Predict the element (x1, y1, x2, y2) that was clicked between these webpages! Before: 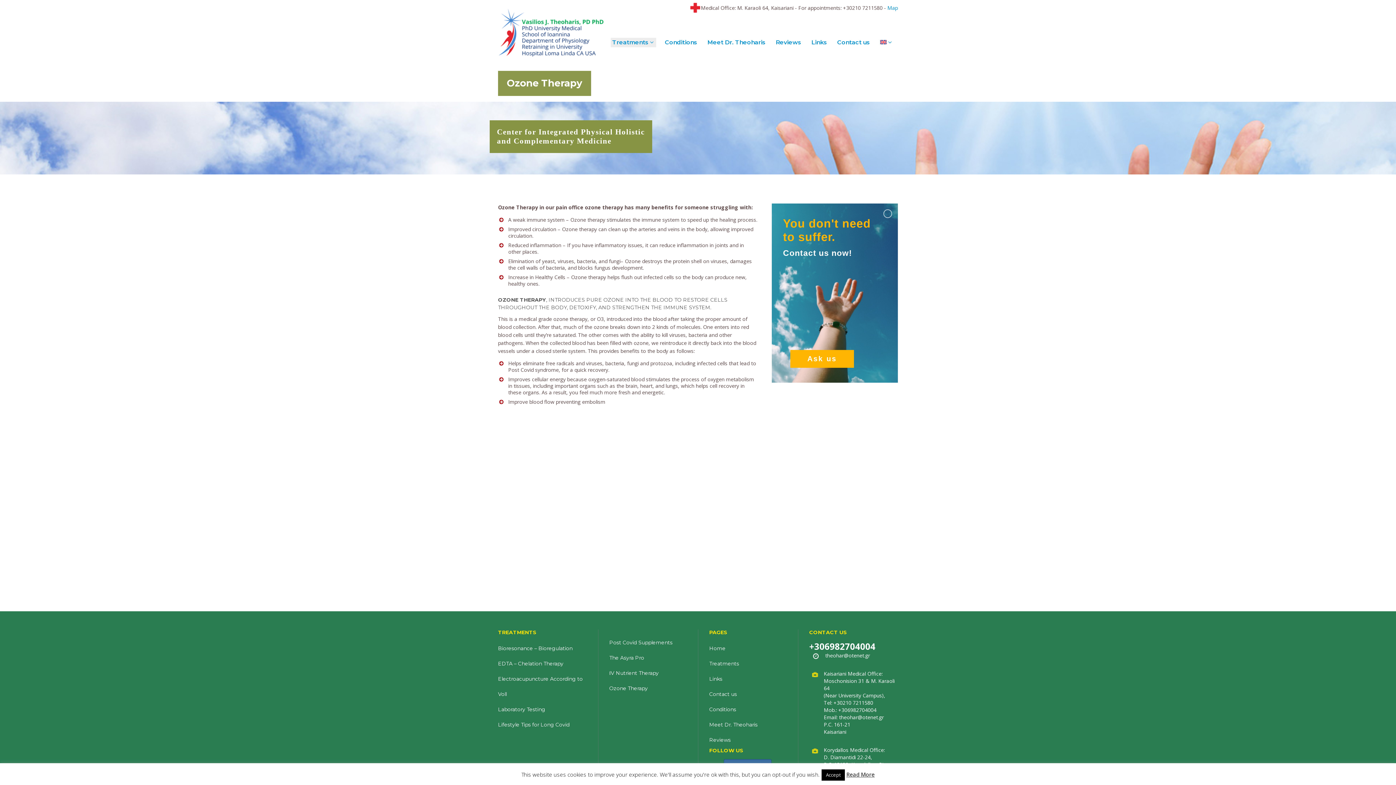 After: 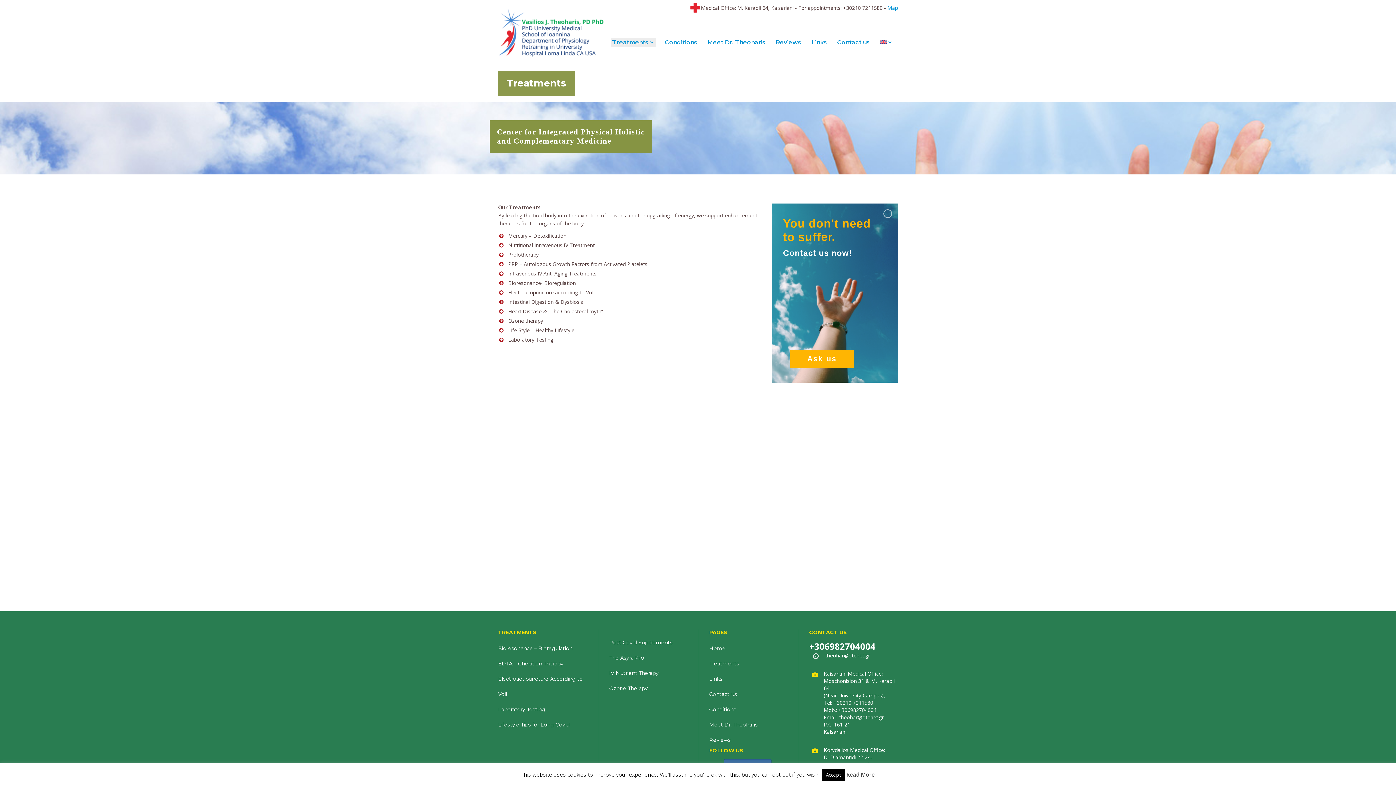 Action: label: Treatments bbox: (709, 656, 739, 671)